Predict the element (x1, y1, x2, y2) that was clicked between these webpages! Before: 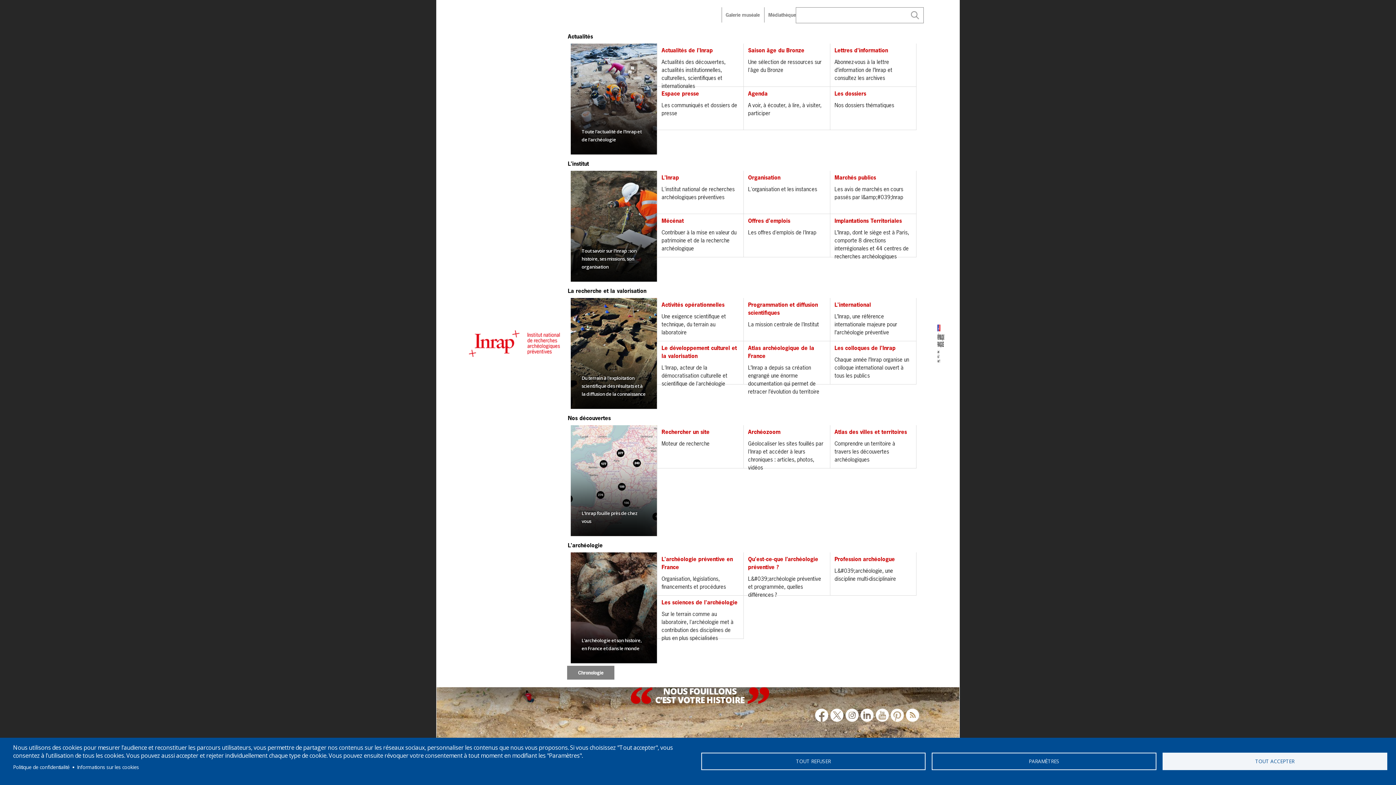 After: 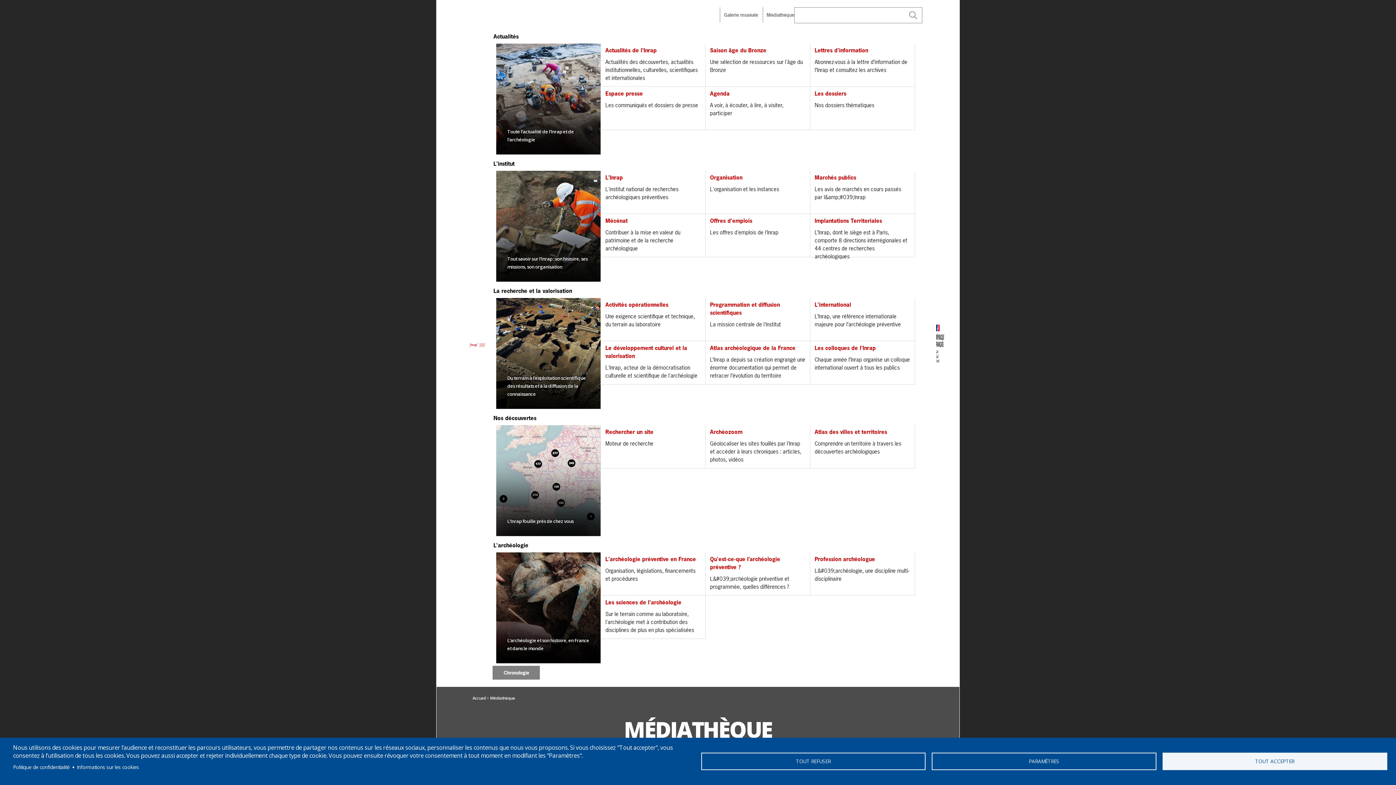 Action: bbox: (768, 11, 796, 18) label: Médiathèque